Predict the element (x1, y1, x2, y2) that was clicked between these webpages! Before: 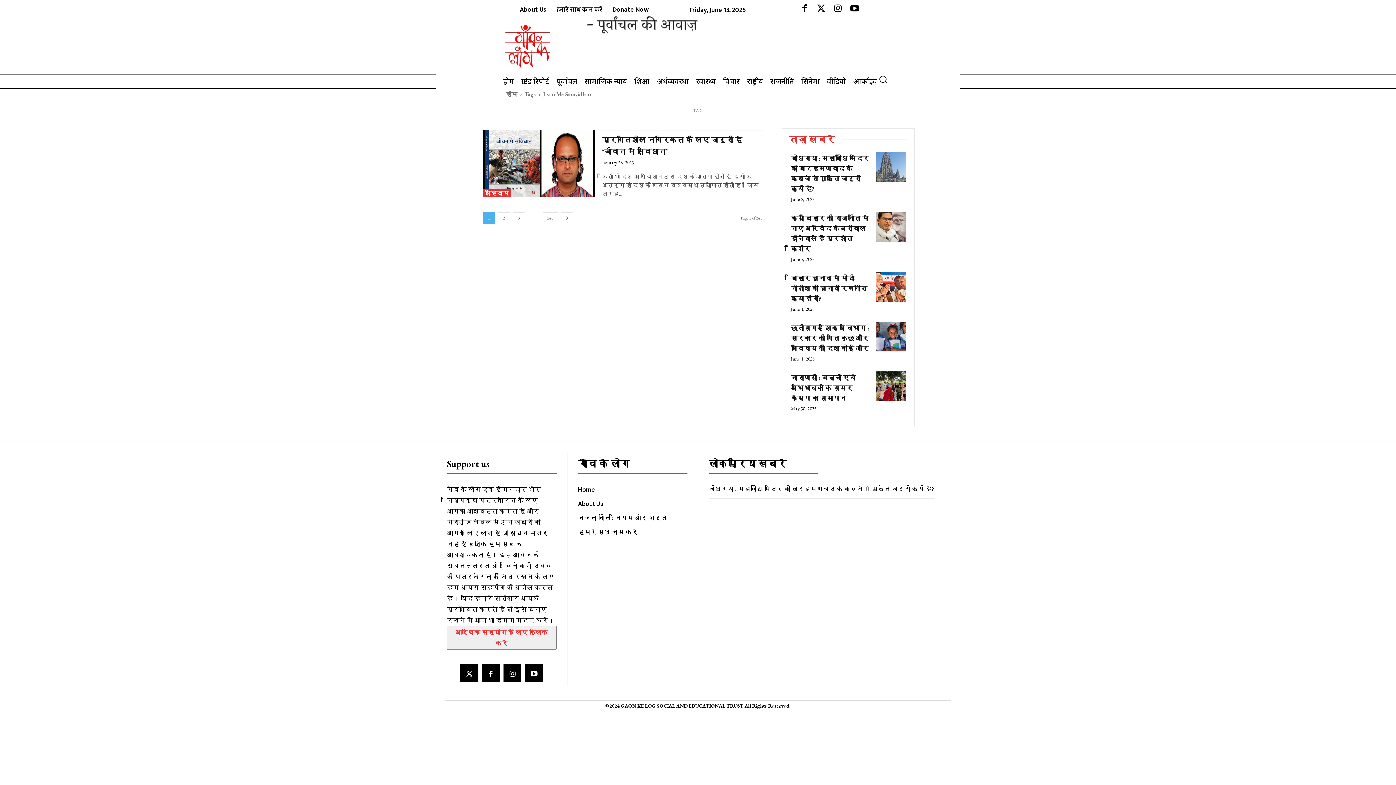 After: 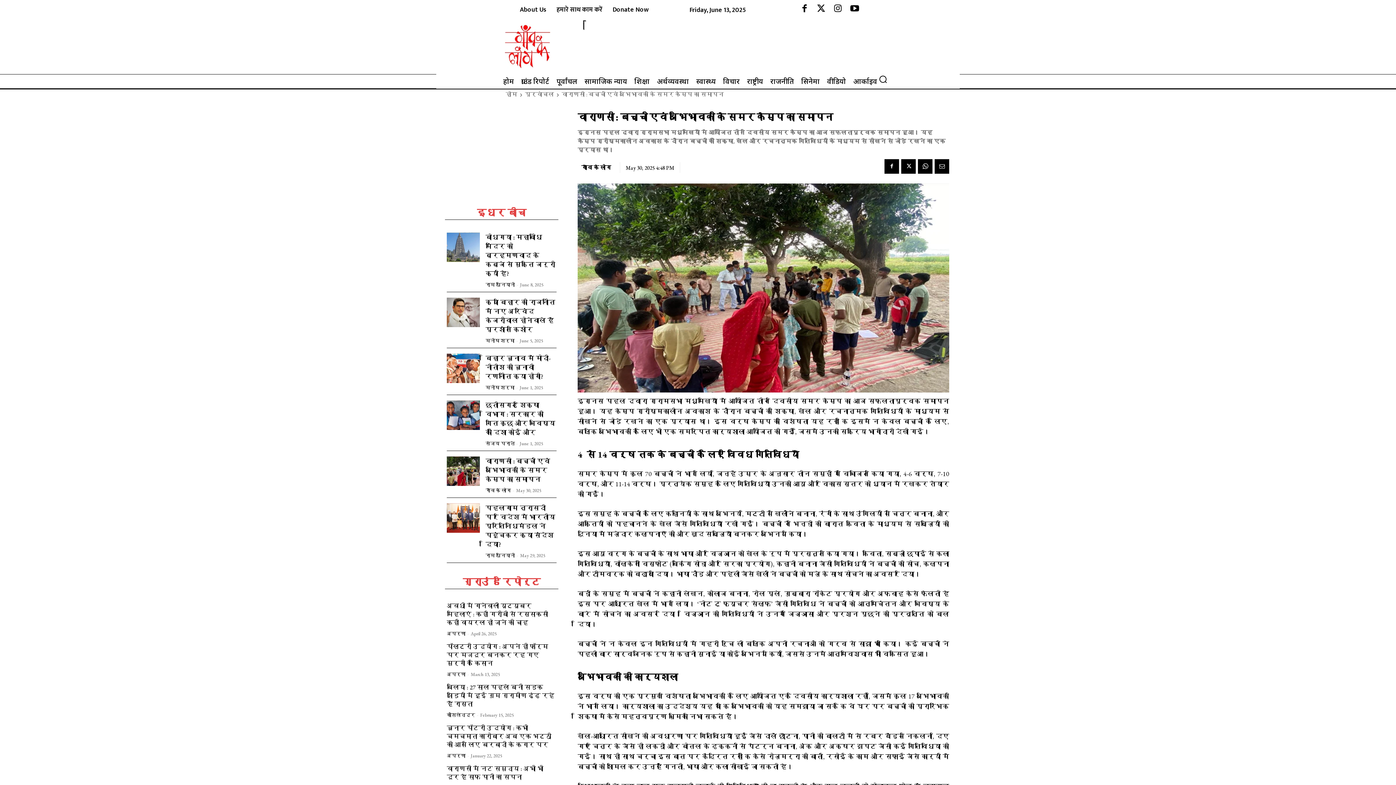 Action: bbox: (876, 371, 905, 401)